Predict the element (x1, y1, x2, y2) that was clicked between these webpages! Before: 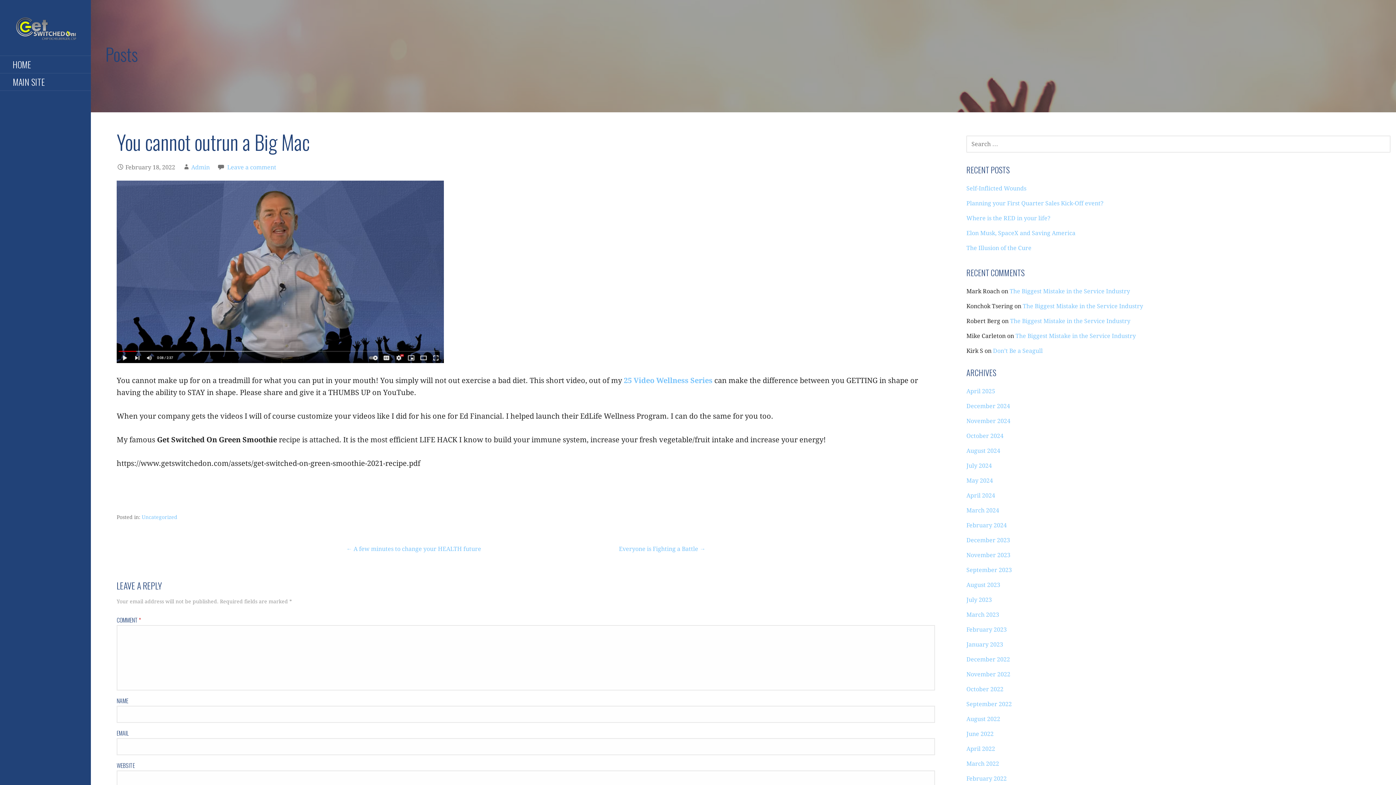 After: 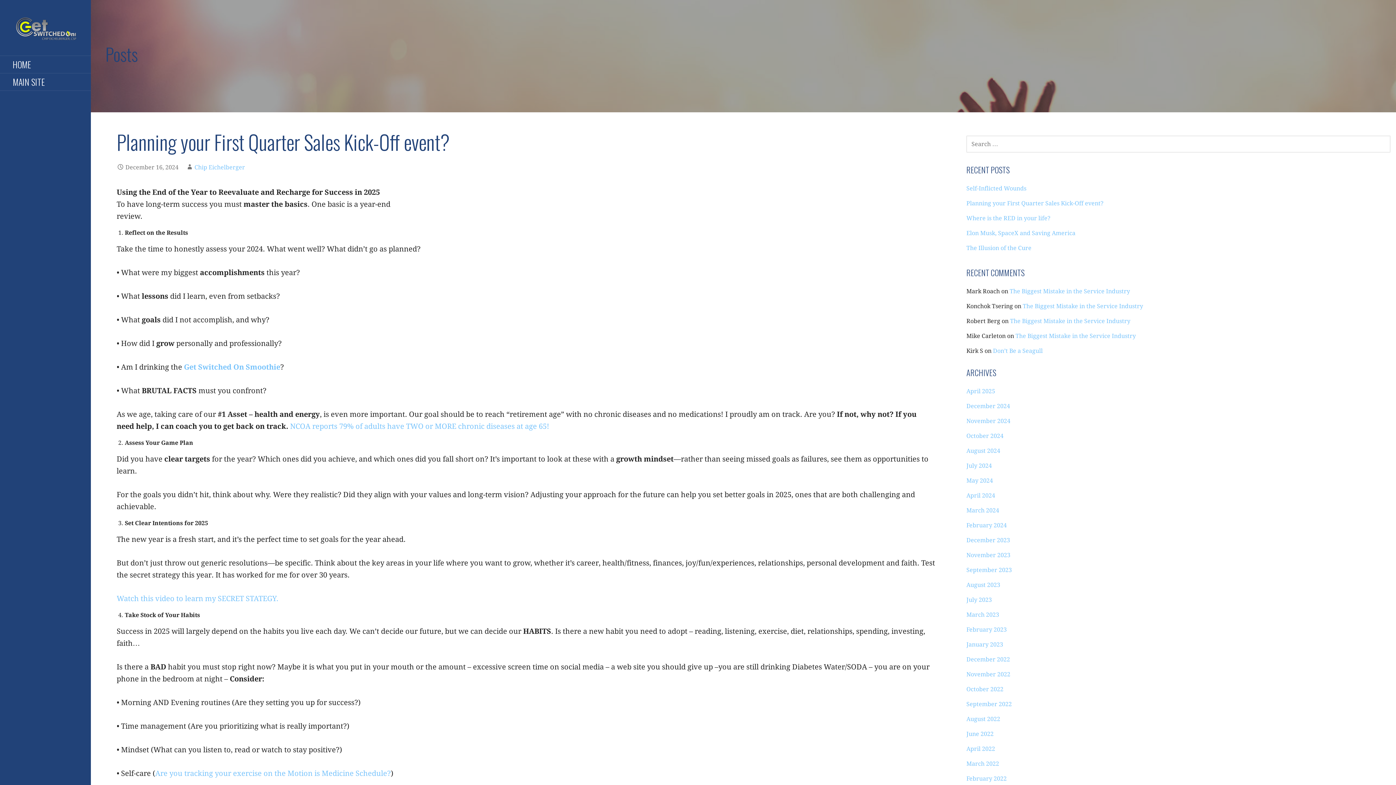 Action: bbox: (966, 200, 1103, 206) label: Planning your First Quarter Sales Kick-Off event?